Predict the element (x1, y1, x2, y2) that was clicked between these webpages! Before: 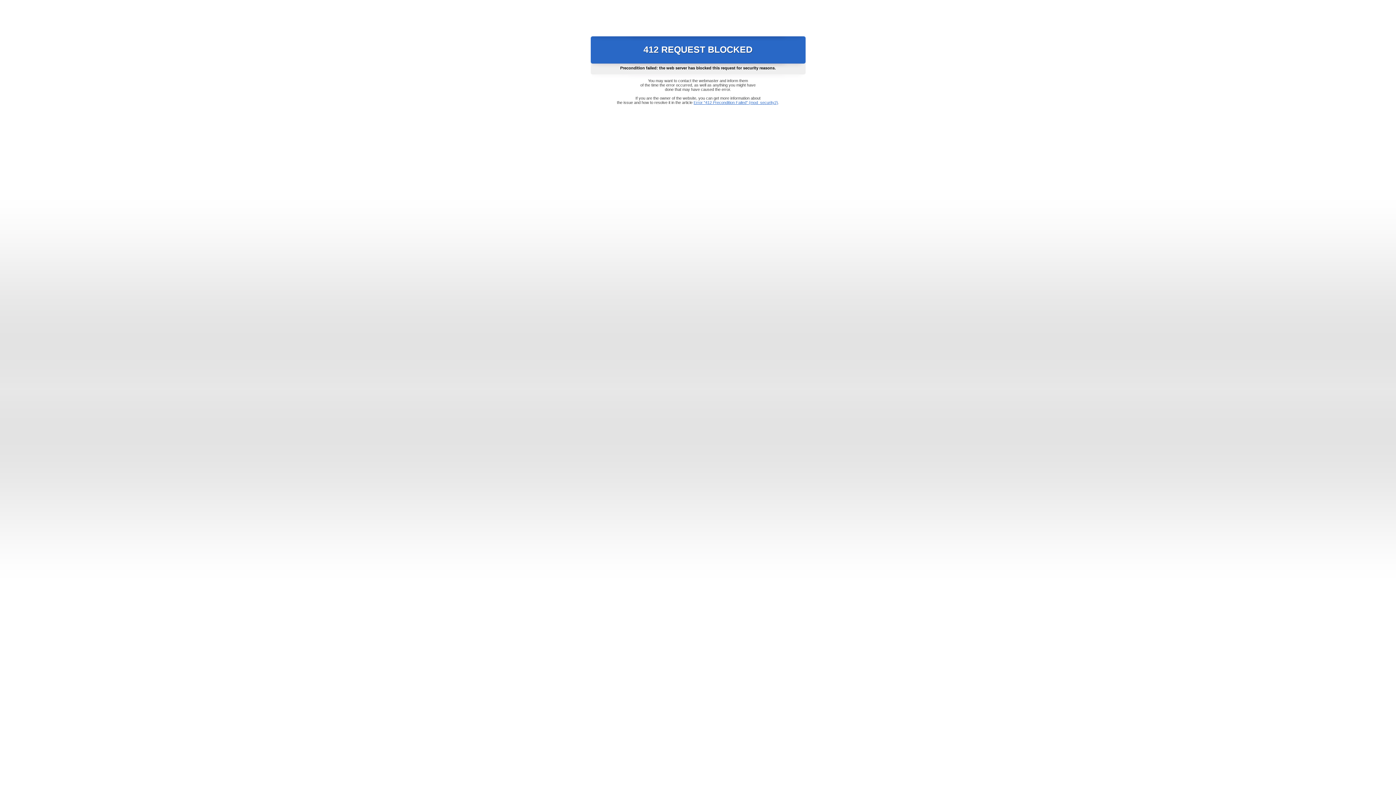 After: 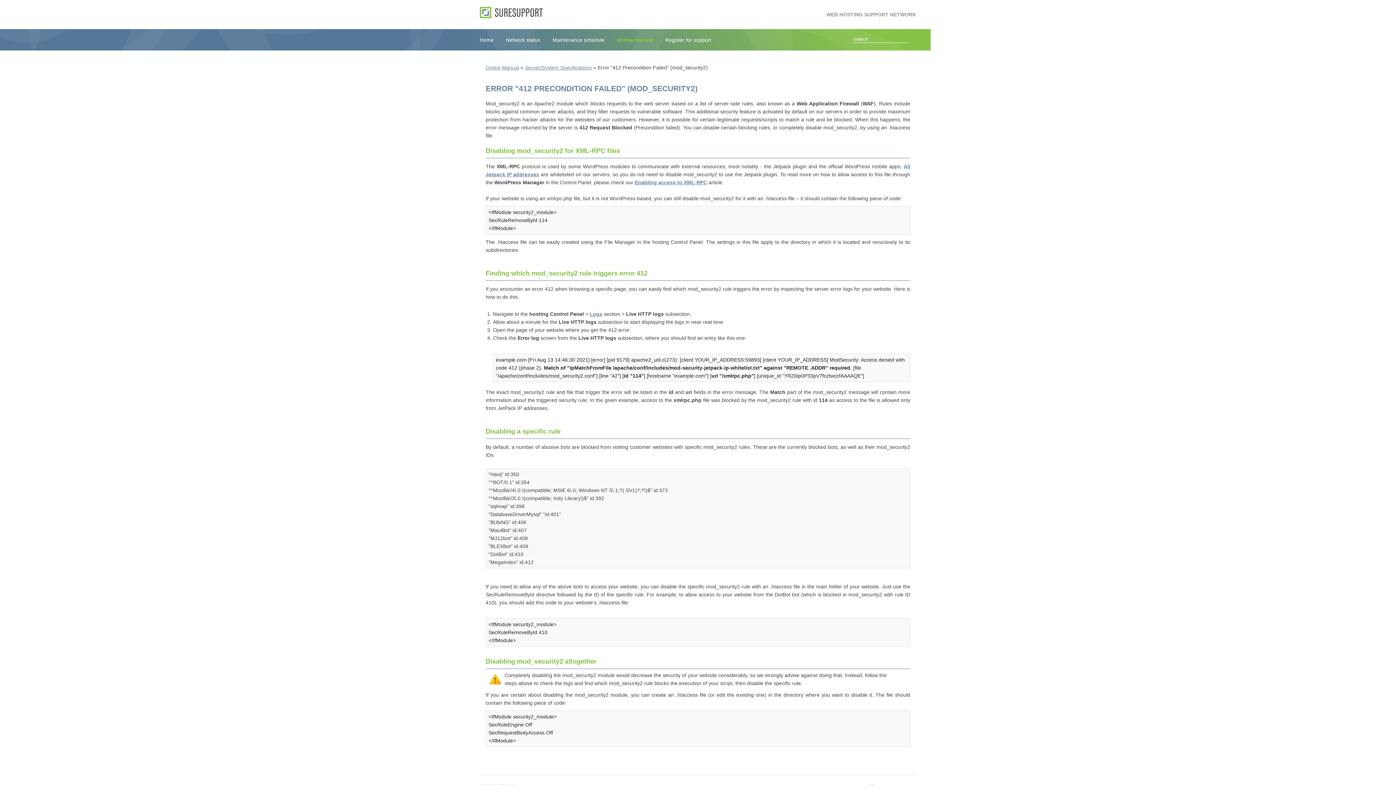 Action: label: Error "412 Precondition Failed" (mod_security2) bbox: (693, 100, 778, 104)